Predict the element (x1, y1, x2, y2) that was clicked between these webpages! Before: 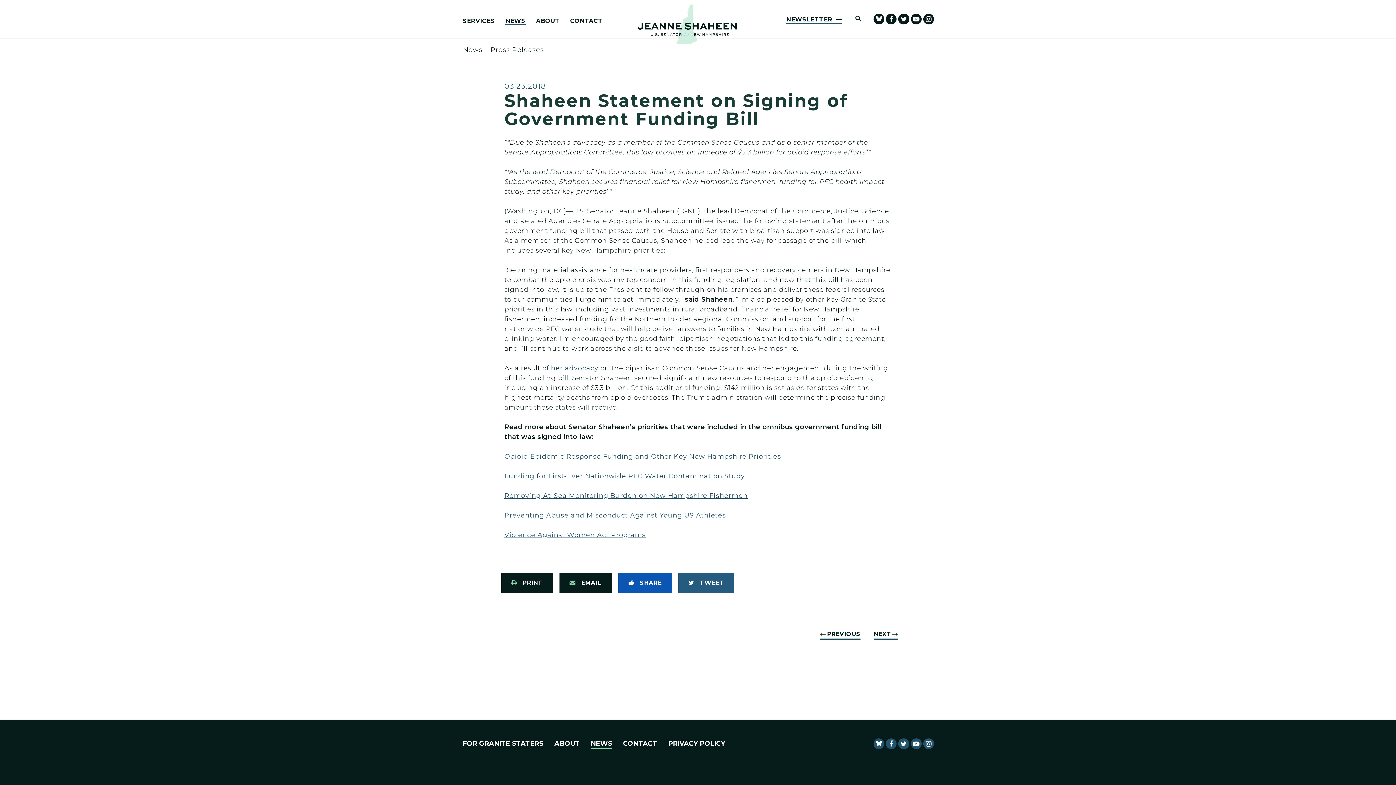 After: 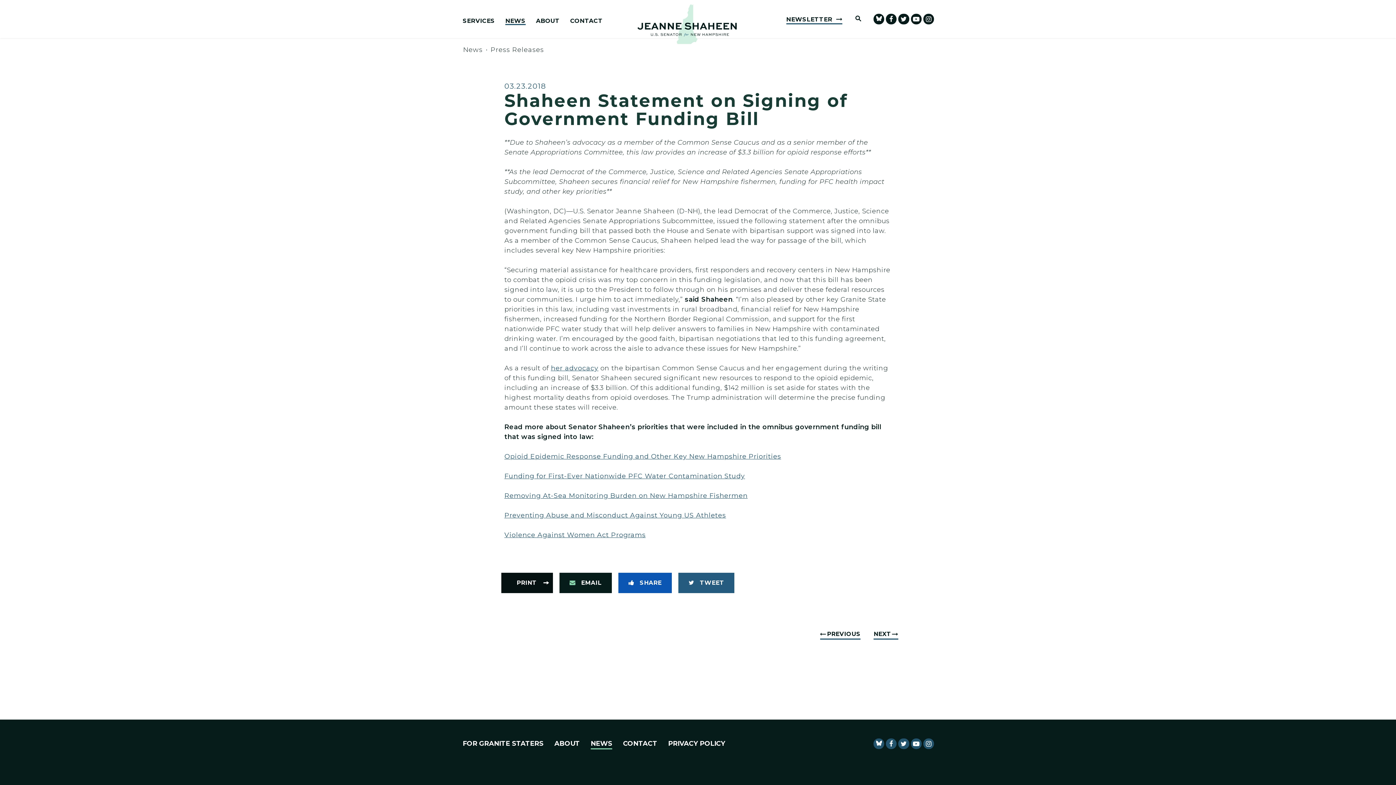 Action: bbox: (501, 573, 552, 593) label: Print this page